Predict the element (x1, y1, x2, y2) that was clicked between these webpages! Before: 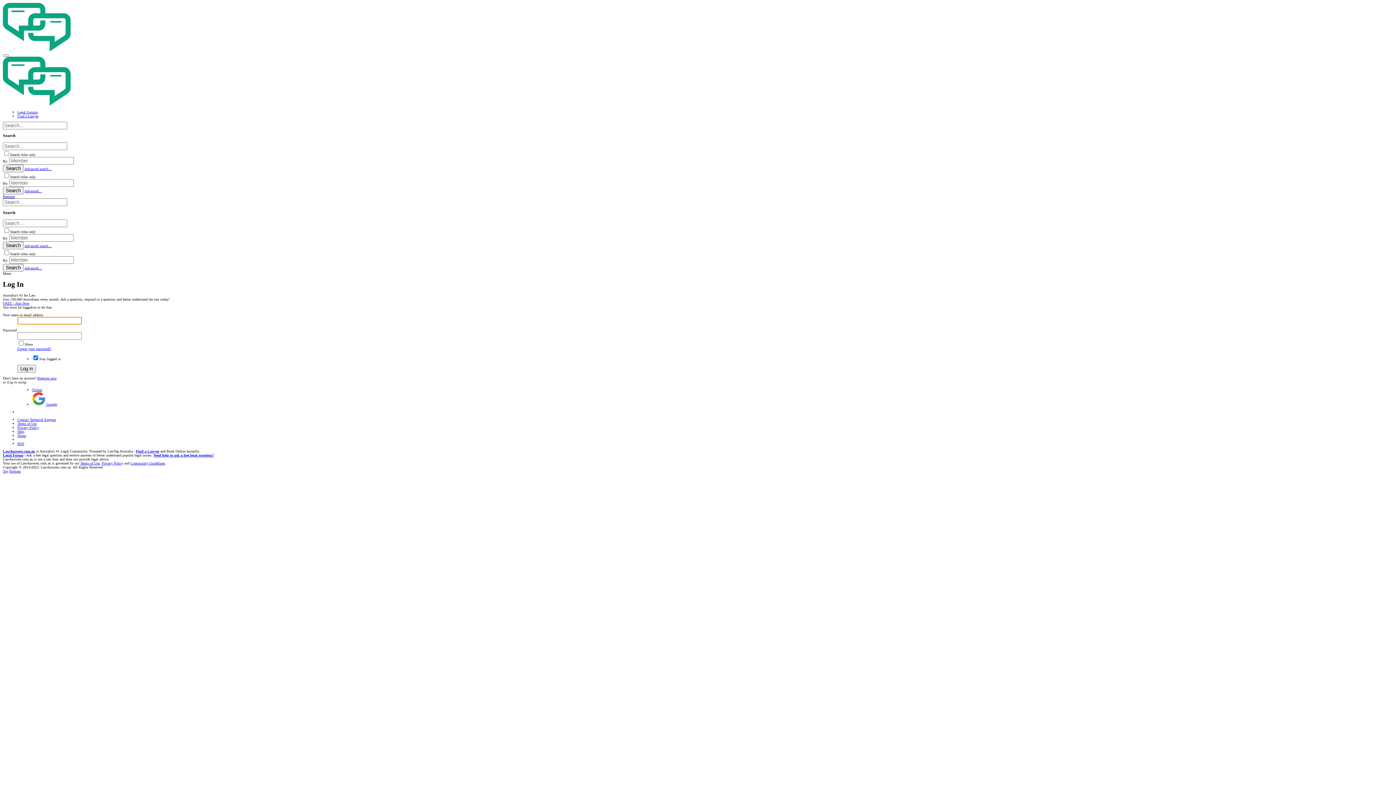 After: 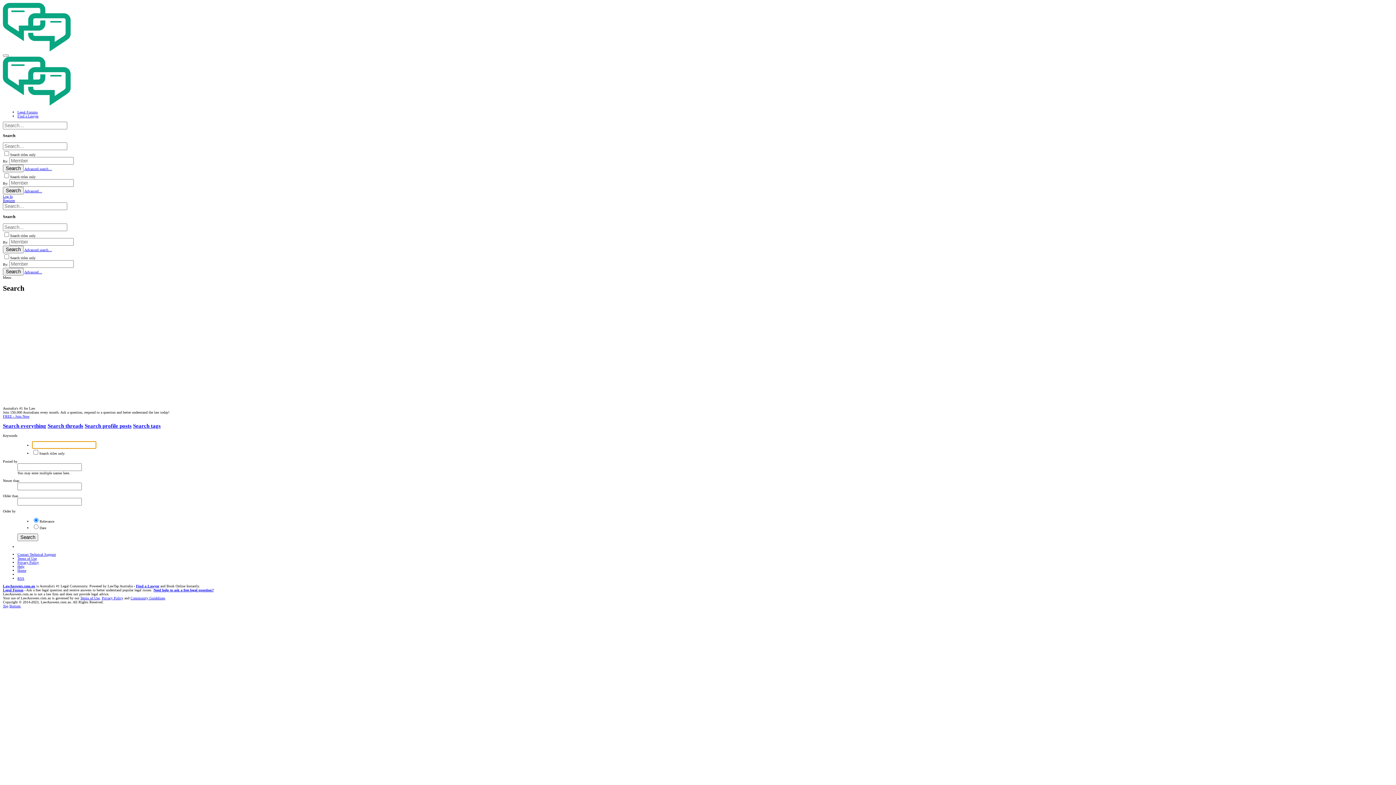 Action: label: Advanced… bbox: (24, 266, 42, 270)